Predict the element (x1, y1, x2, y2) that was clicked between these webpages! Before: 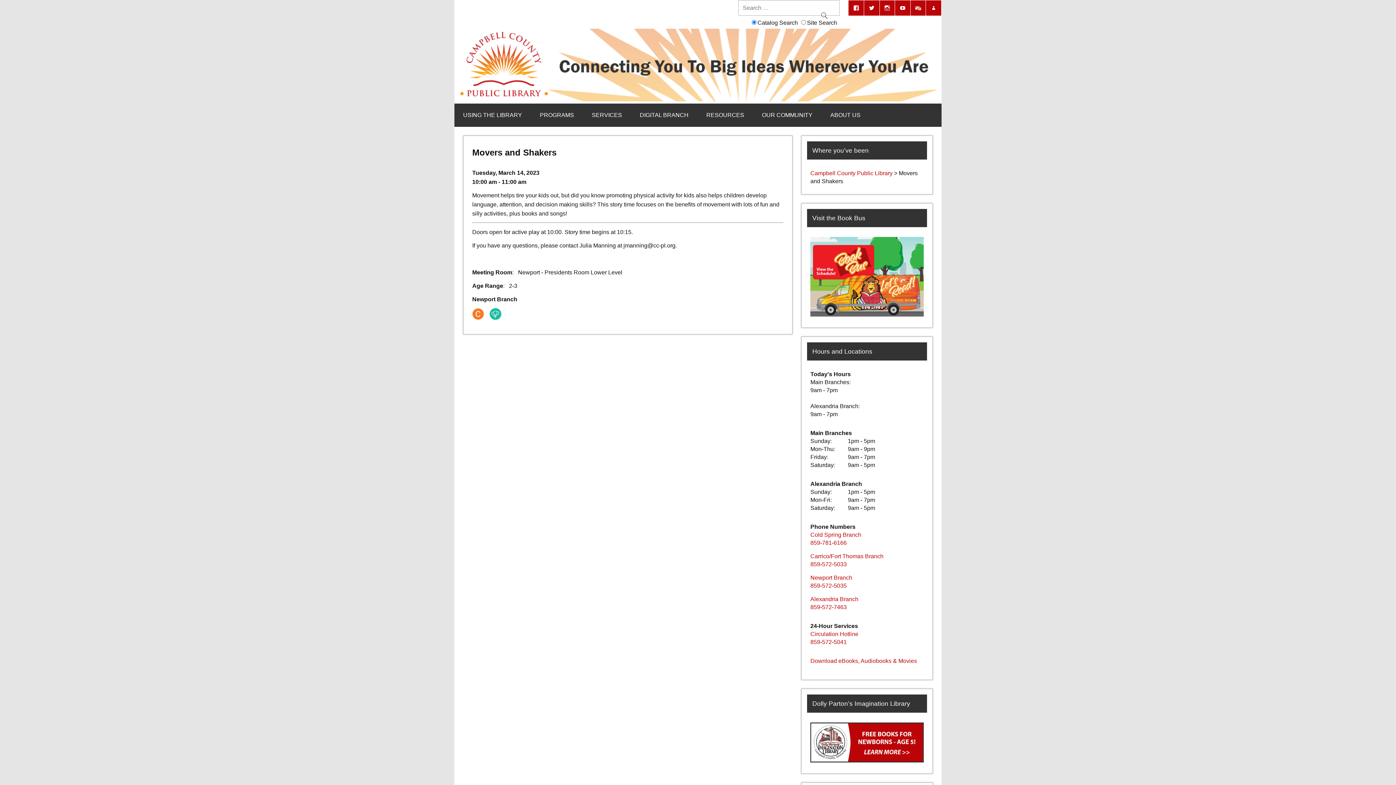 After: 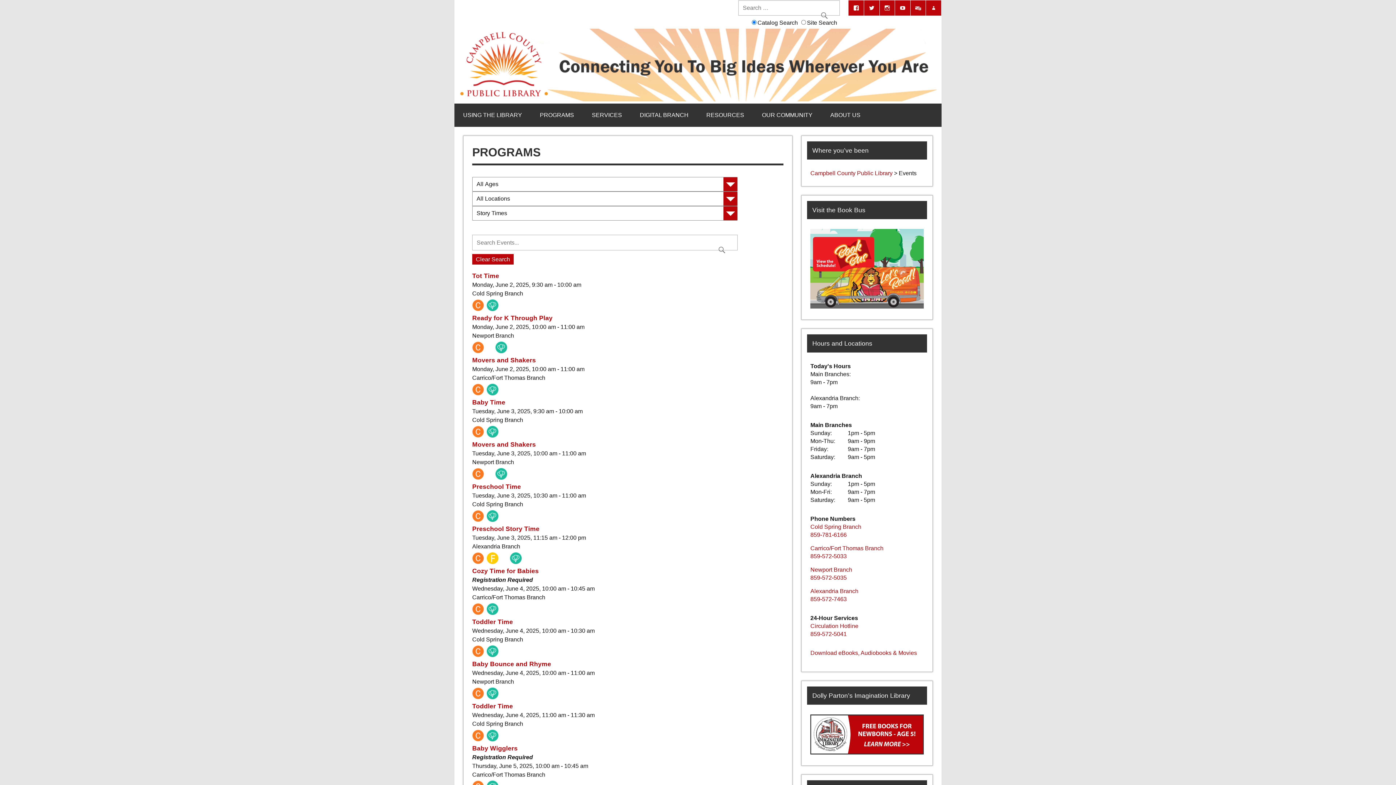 Action: bbox: (489, 314, 501, 321)